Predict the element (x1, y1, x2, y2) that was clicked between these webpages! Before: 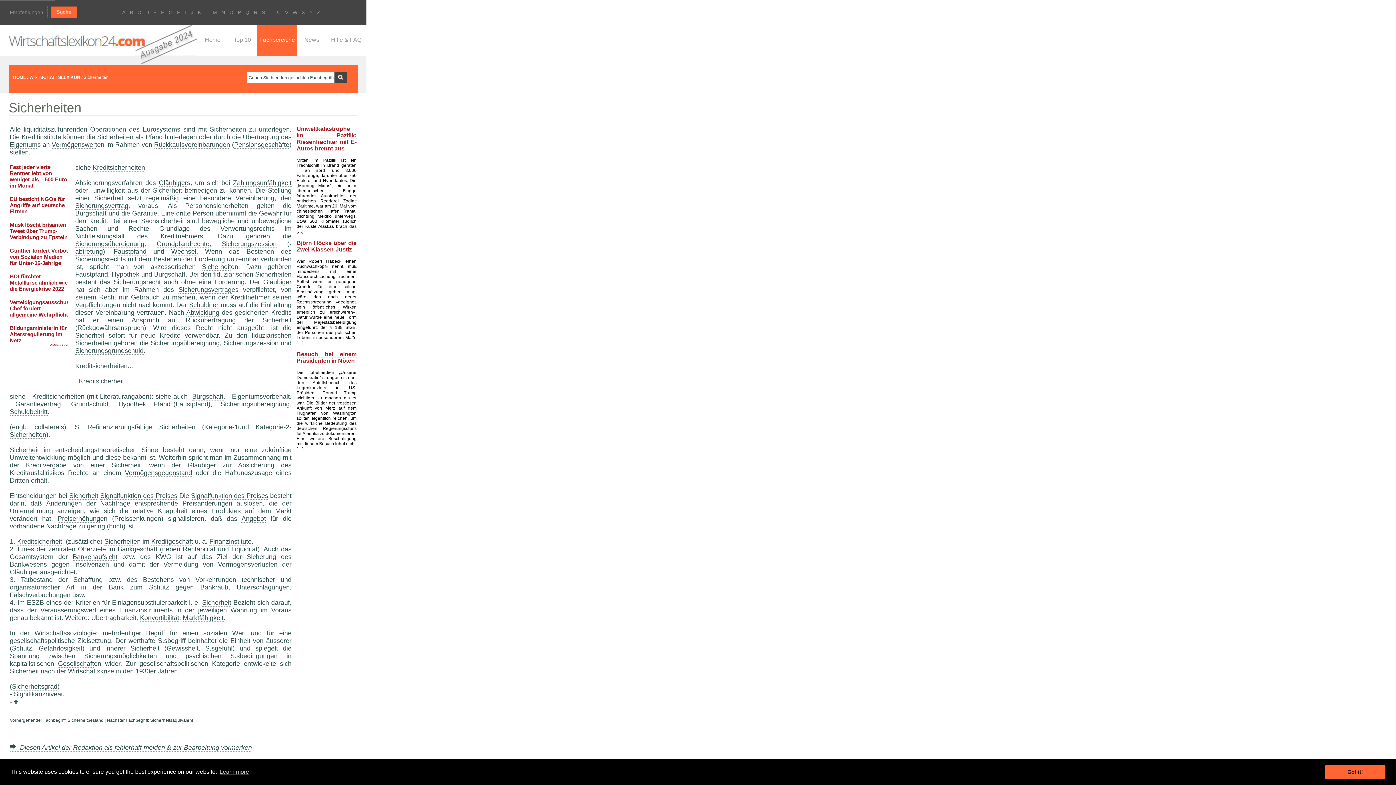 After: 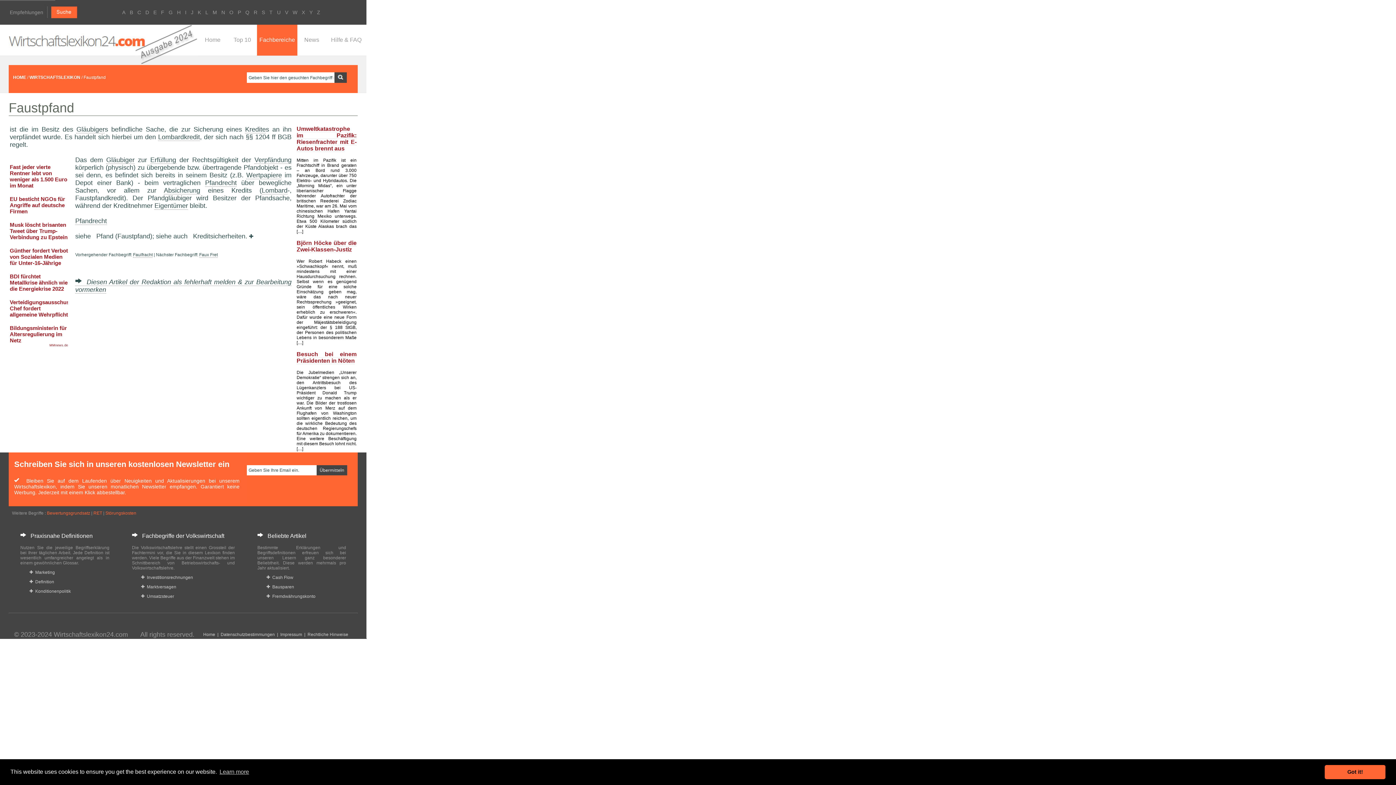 Action: label: Faustpfand bbox: (75, 270, 108, 278)